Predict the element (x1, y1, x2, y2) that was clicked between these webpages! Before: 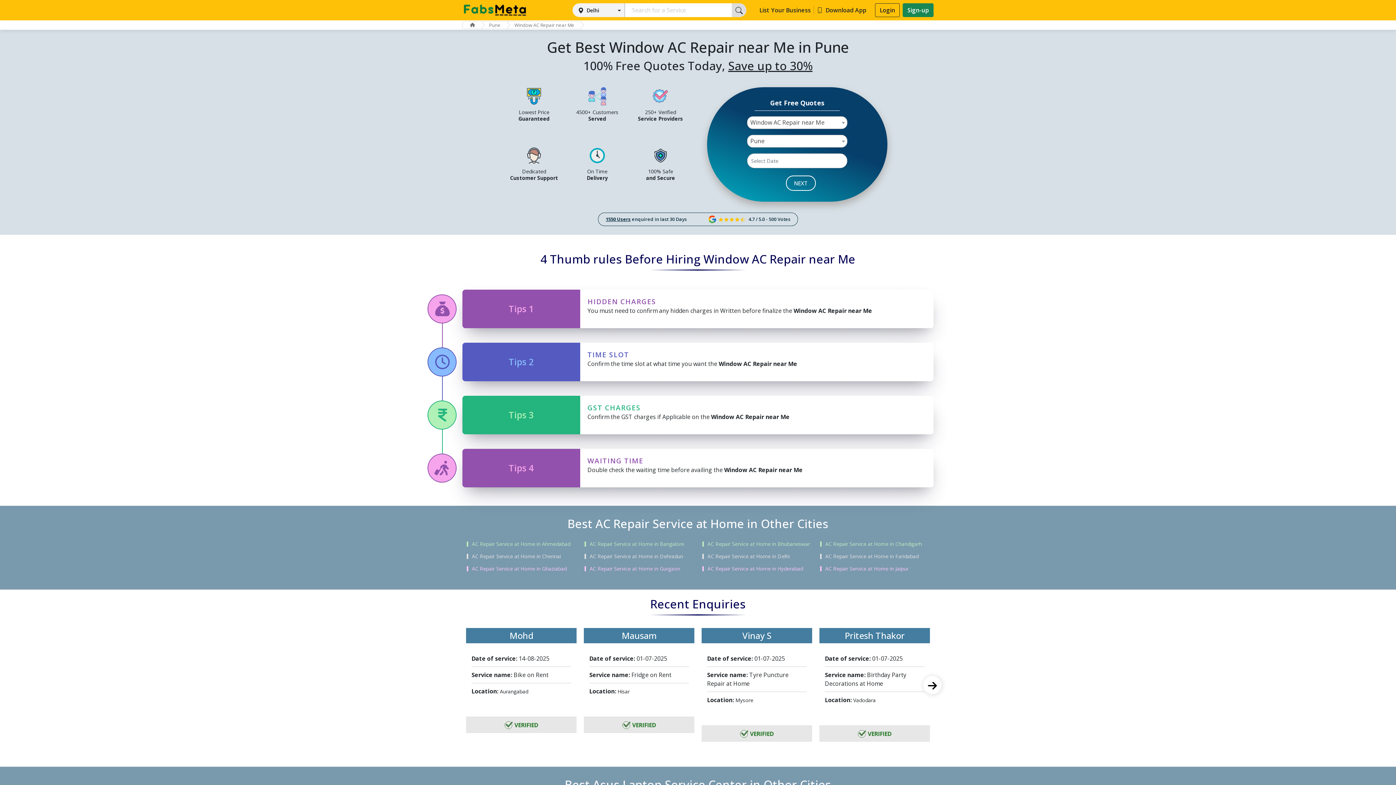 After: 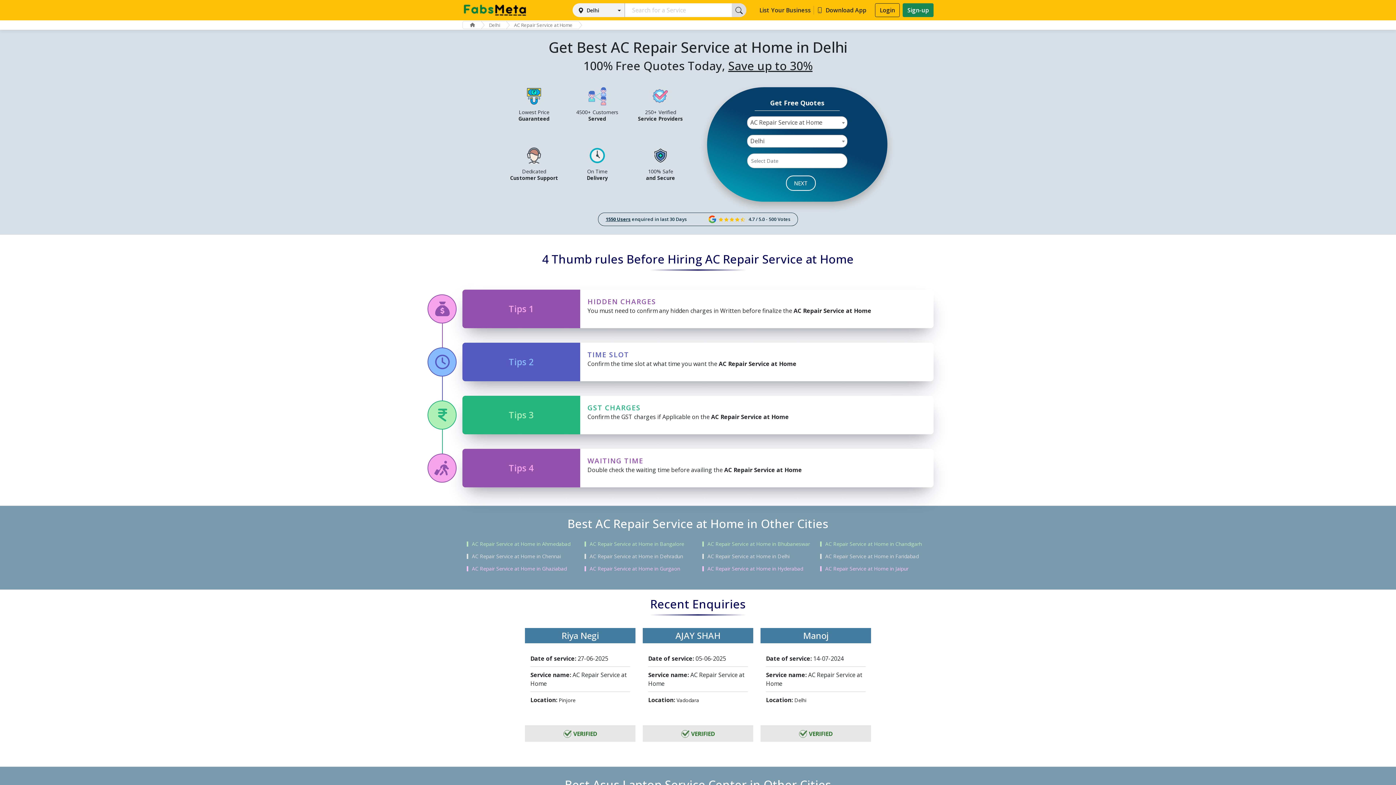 Action: bbox: (702, 554, 816, 559) label: AC Repair Service at Home in Delhi